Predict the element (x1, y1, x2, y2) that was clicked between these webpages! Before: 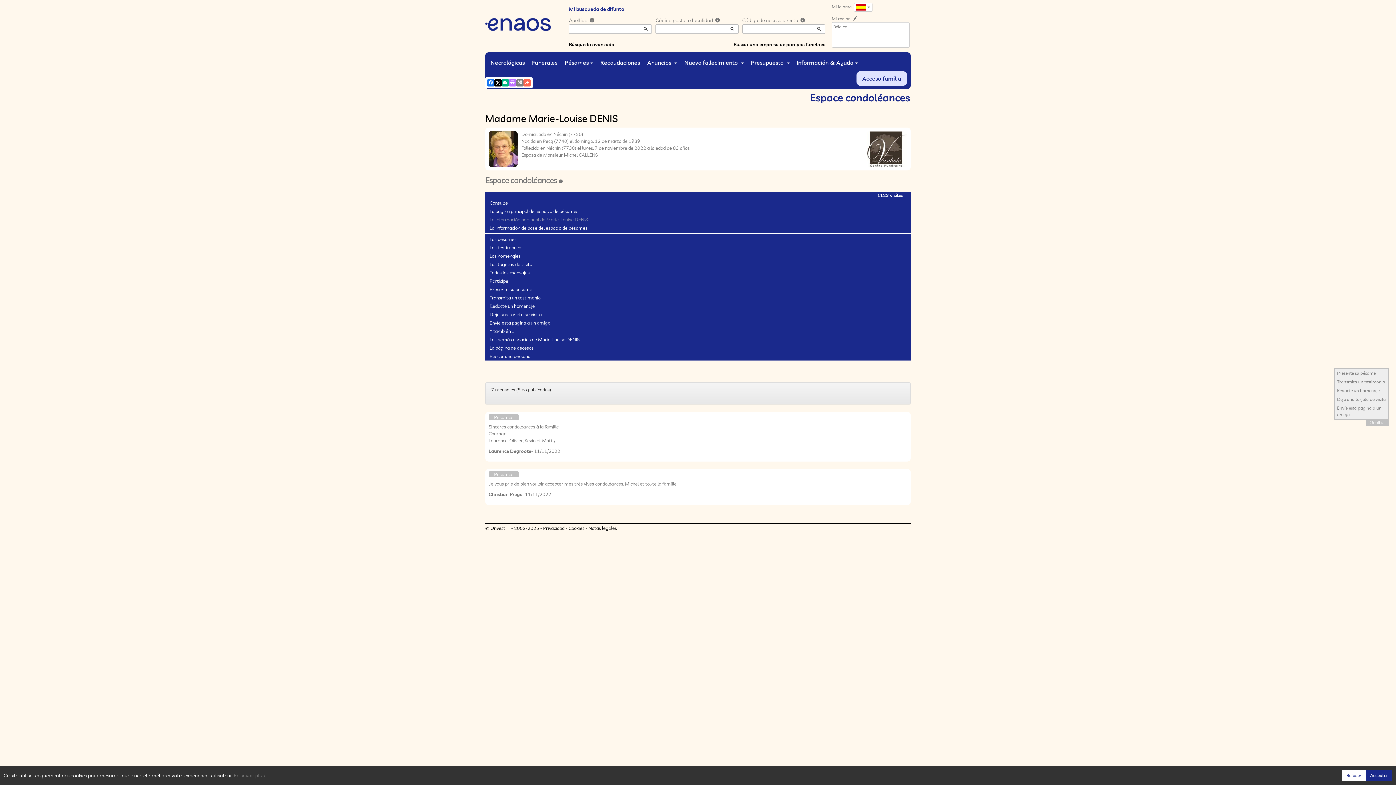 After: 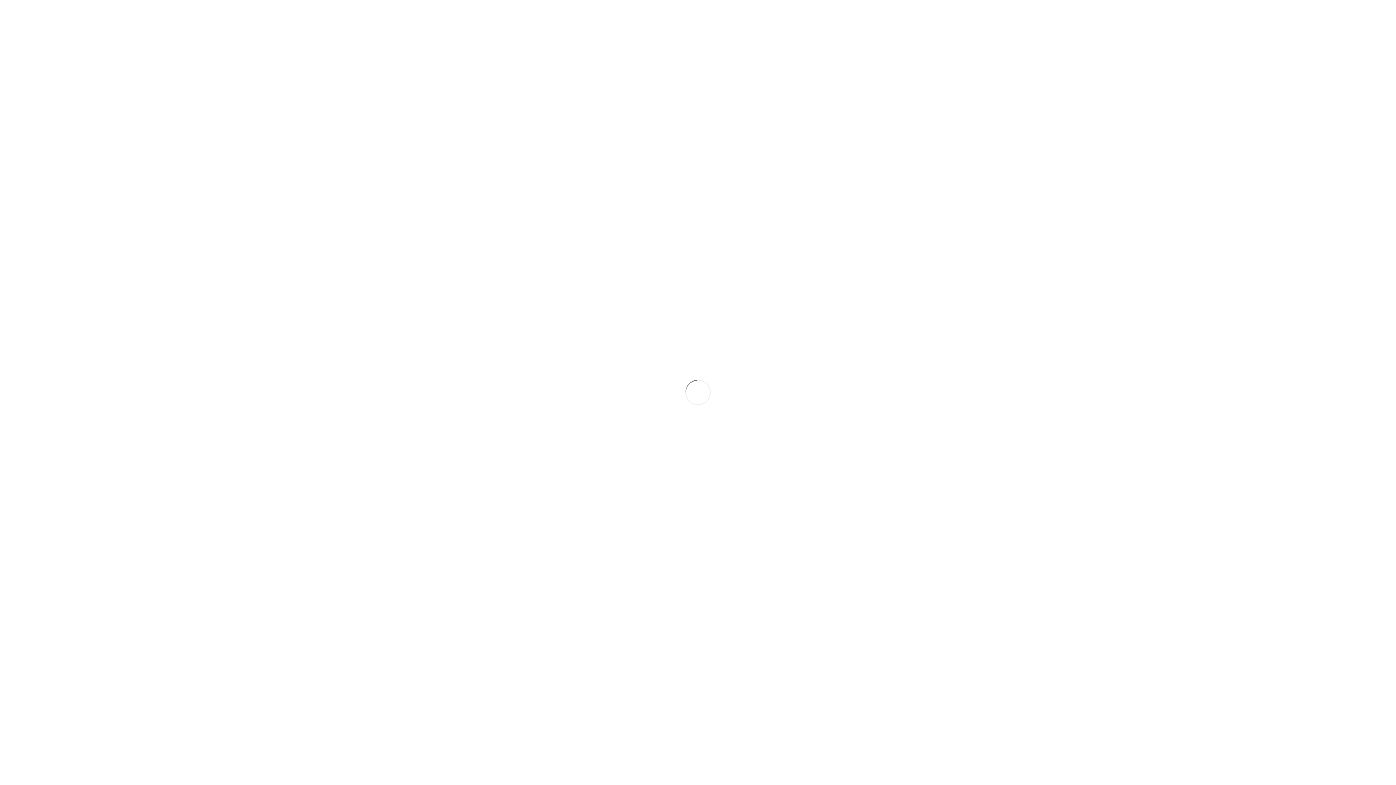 Action: bbox: (485, 302, 910, 310) label: Redacte un homenaje